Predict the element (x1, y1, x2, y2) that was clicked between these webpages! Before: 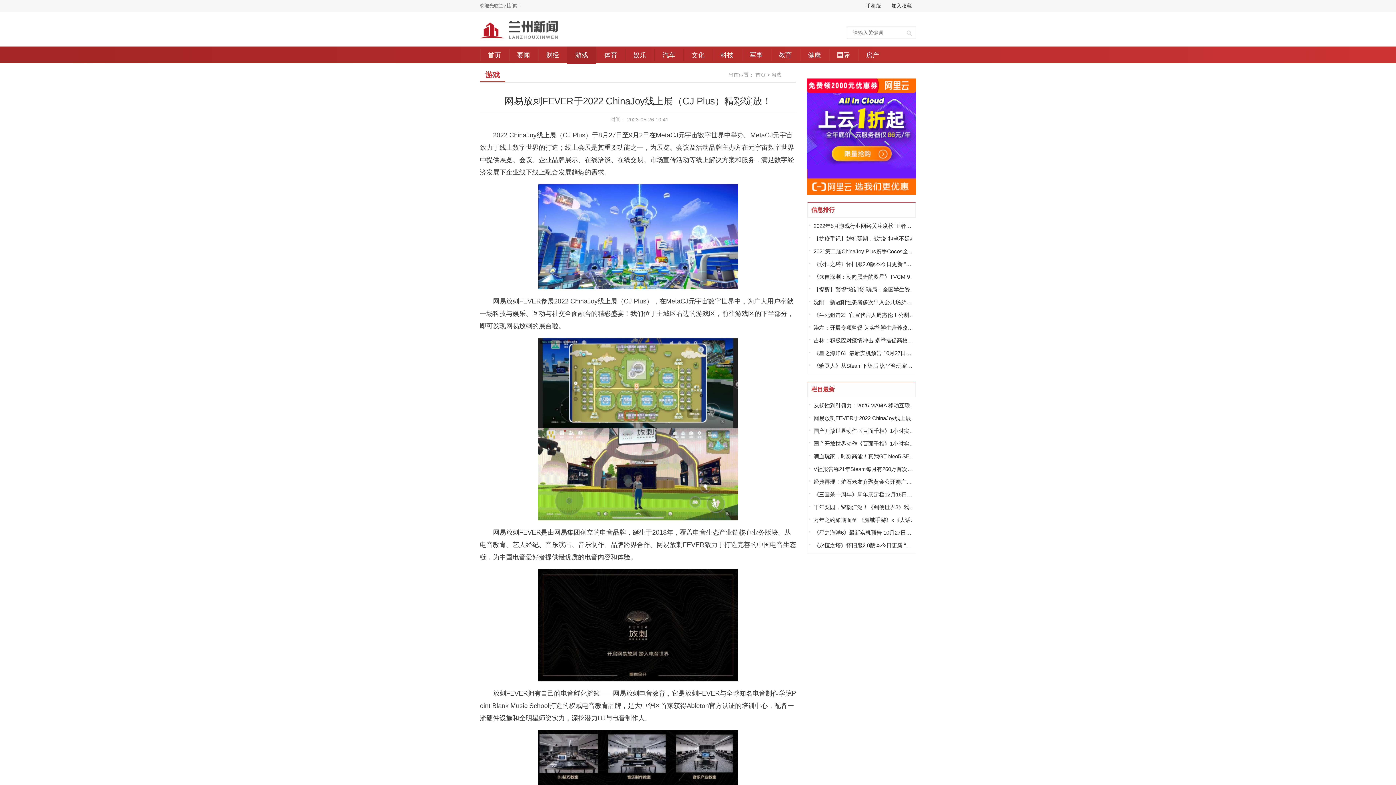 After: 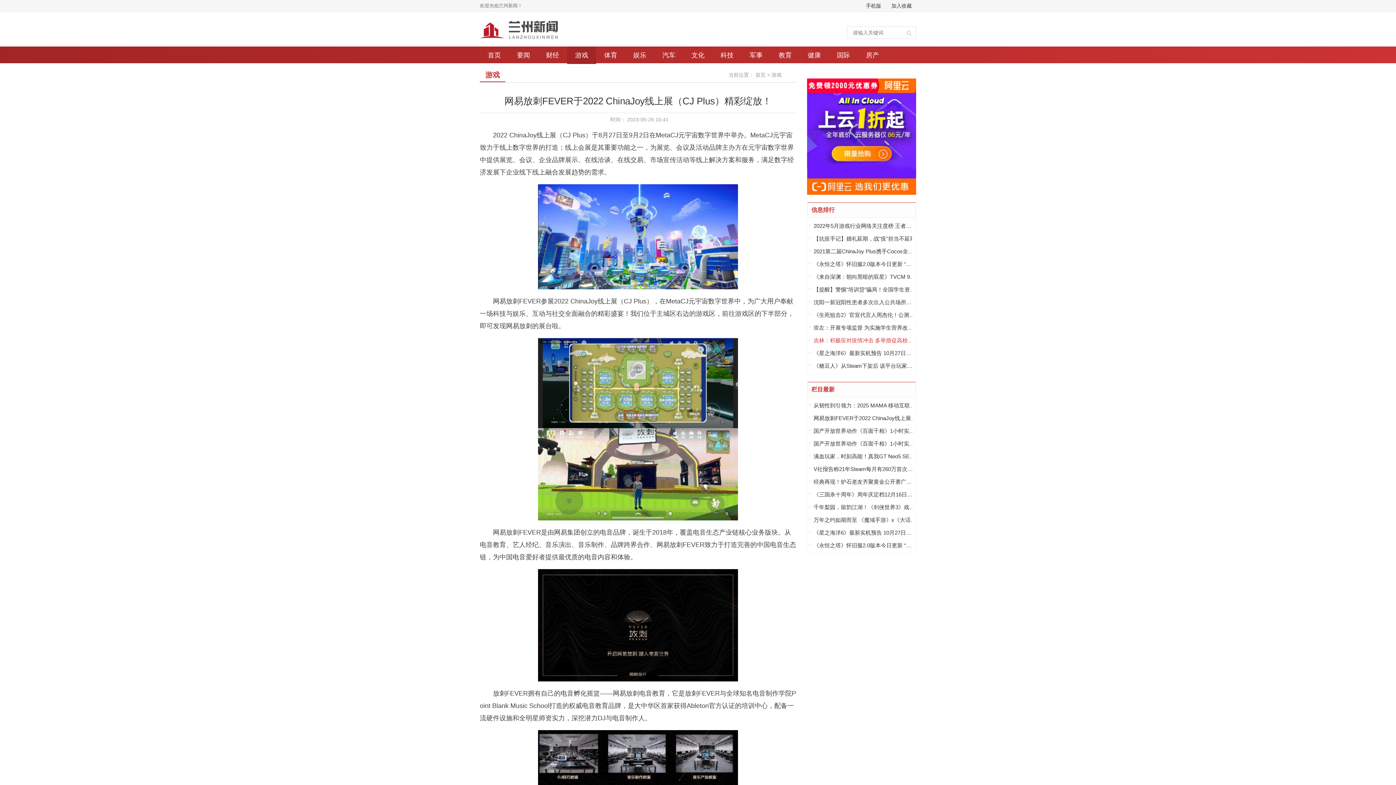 Action: label: 吉林：积极应对疫情冲击 多举措促高校毕业生就业 bbox: (809, 334, 916, 346)